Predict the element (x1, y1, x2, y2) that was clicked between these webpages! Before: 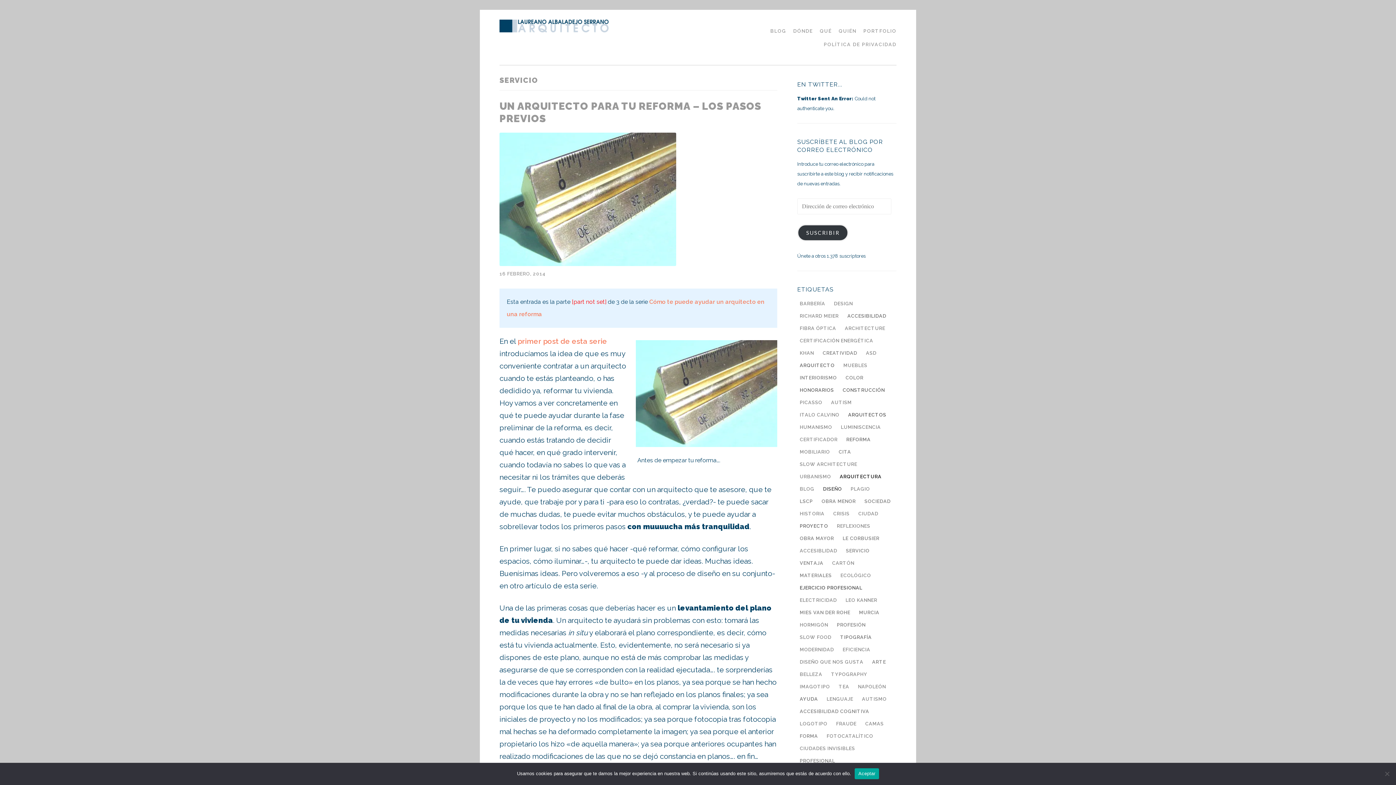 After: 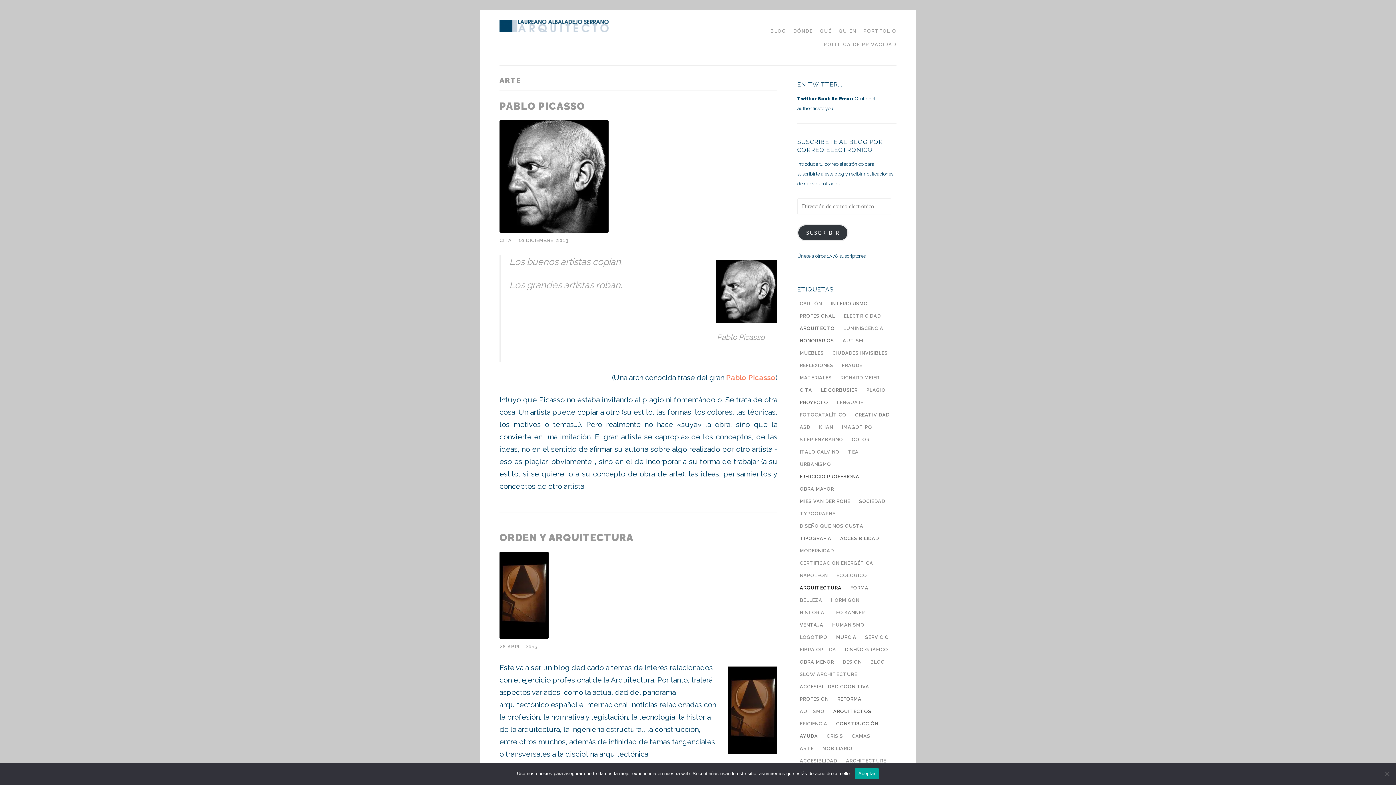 Action: bbox: (869, 657, 888, 667) label: ARTE